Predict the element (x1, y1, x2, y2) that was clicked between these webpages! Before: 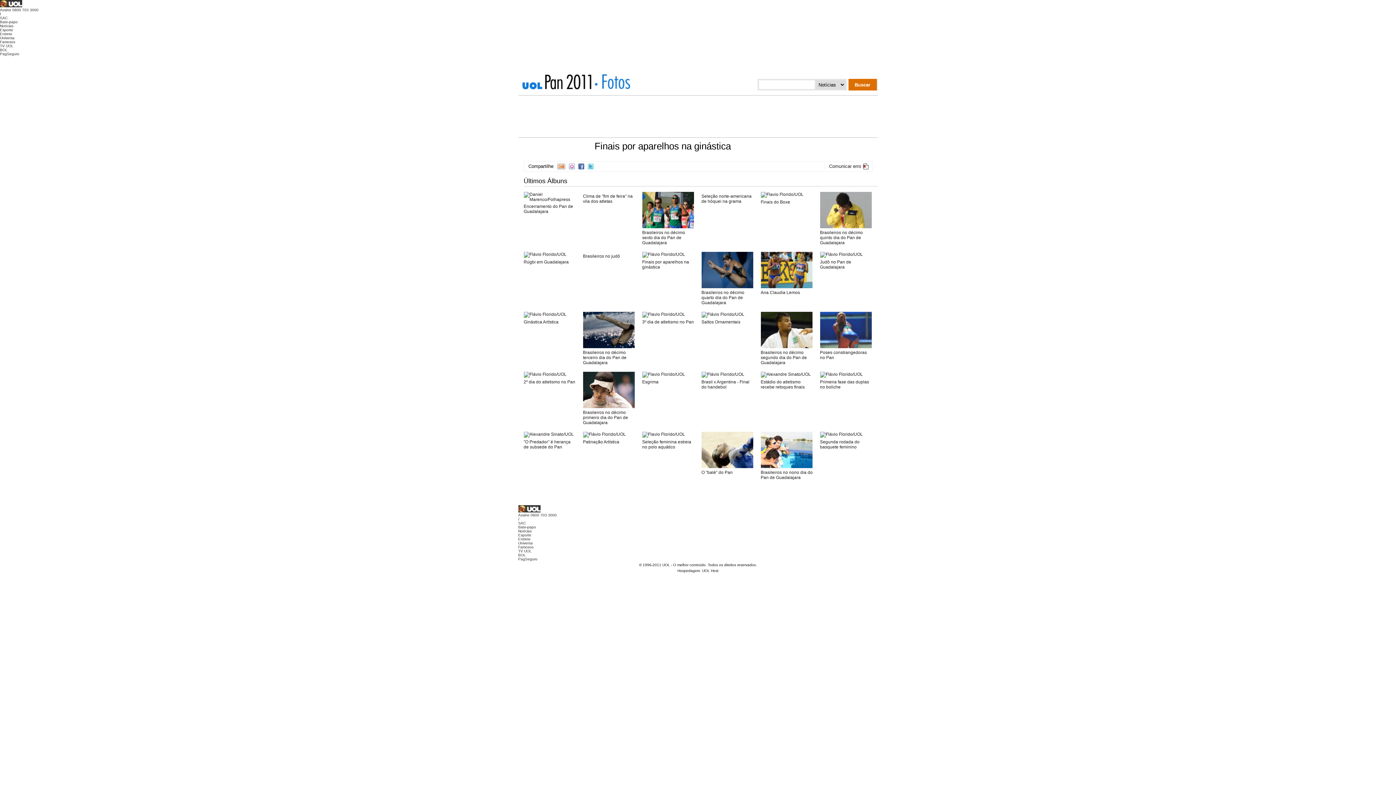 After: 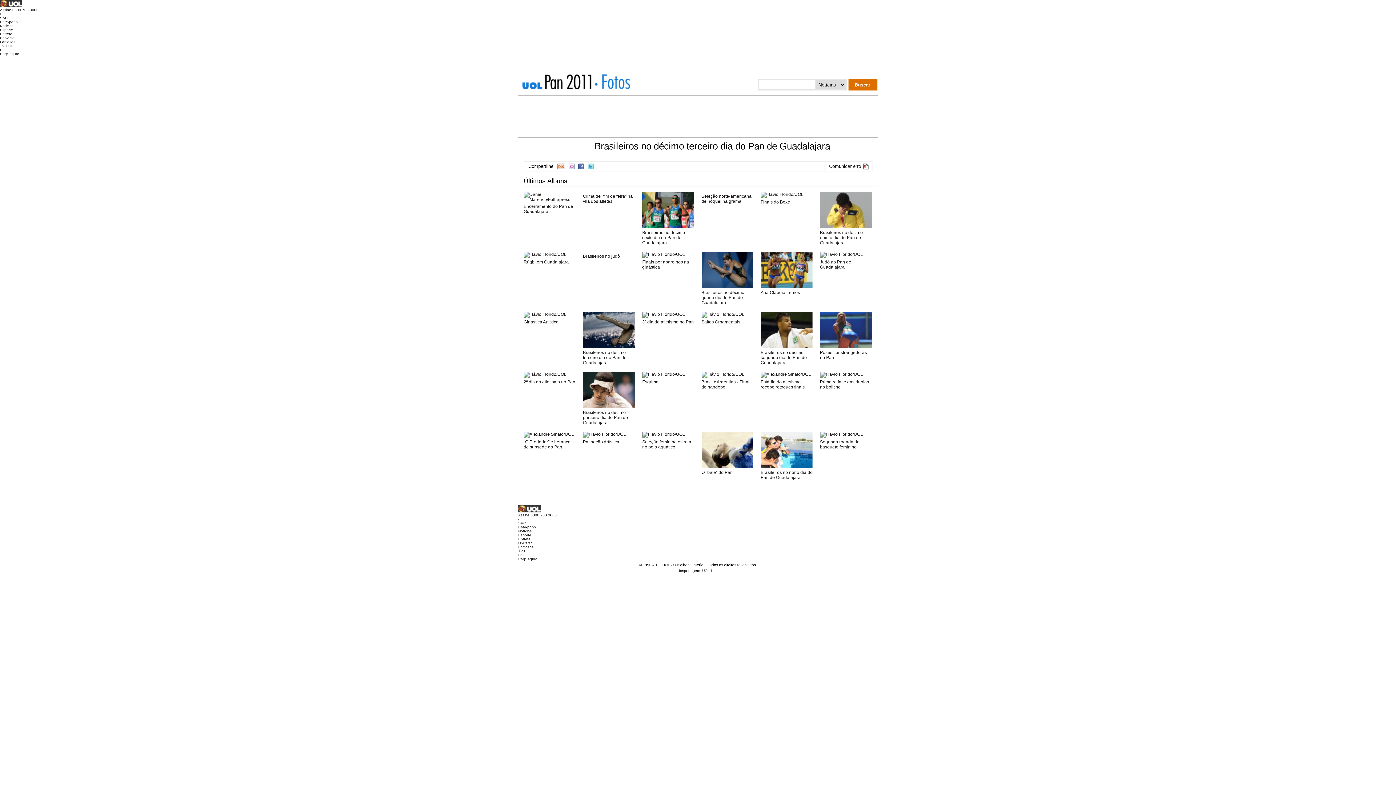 Action: bbox: (583, 344, 634, 349)